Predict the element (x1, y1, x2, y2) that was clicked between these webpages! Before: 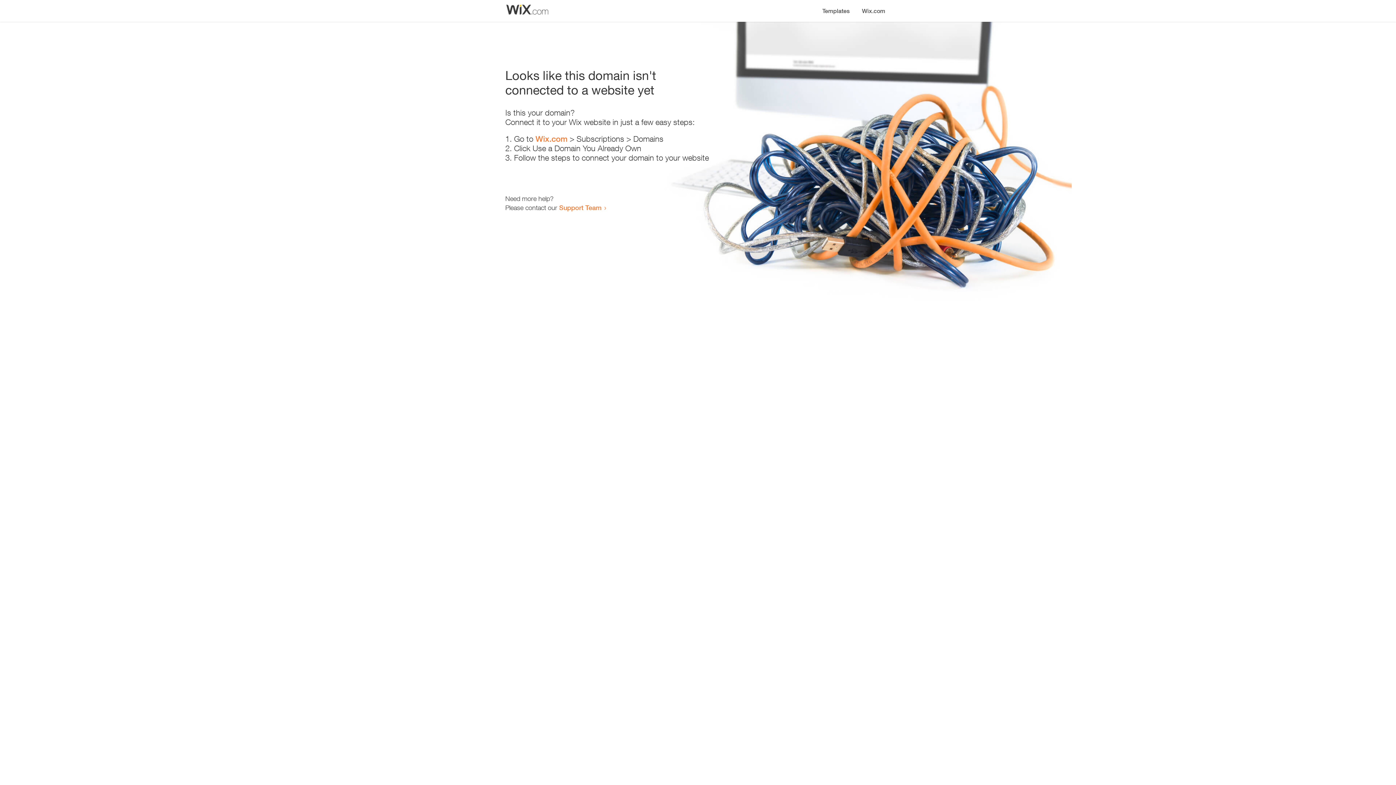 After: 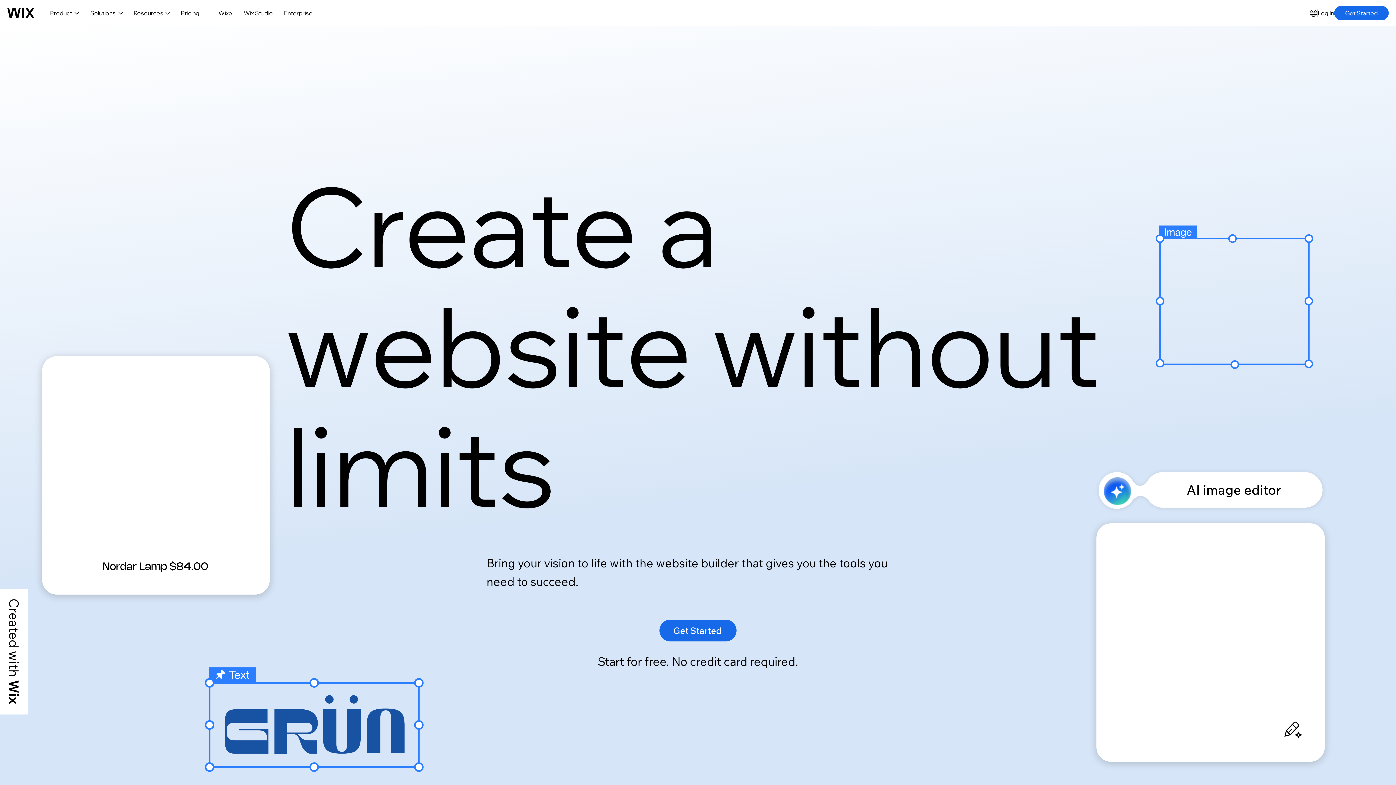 Action: label: Wix.com bbox: (856, 0, 890, 14)